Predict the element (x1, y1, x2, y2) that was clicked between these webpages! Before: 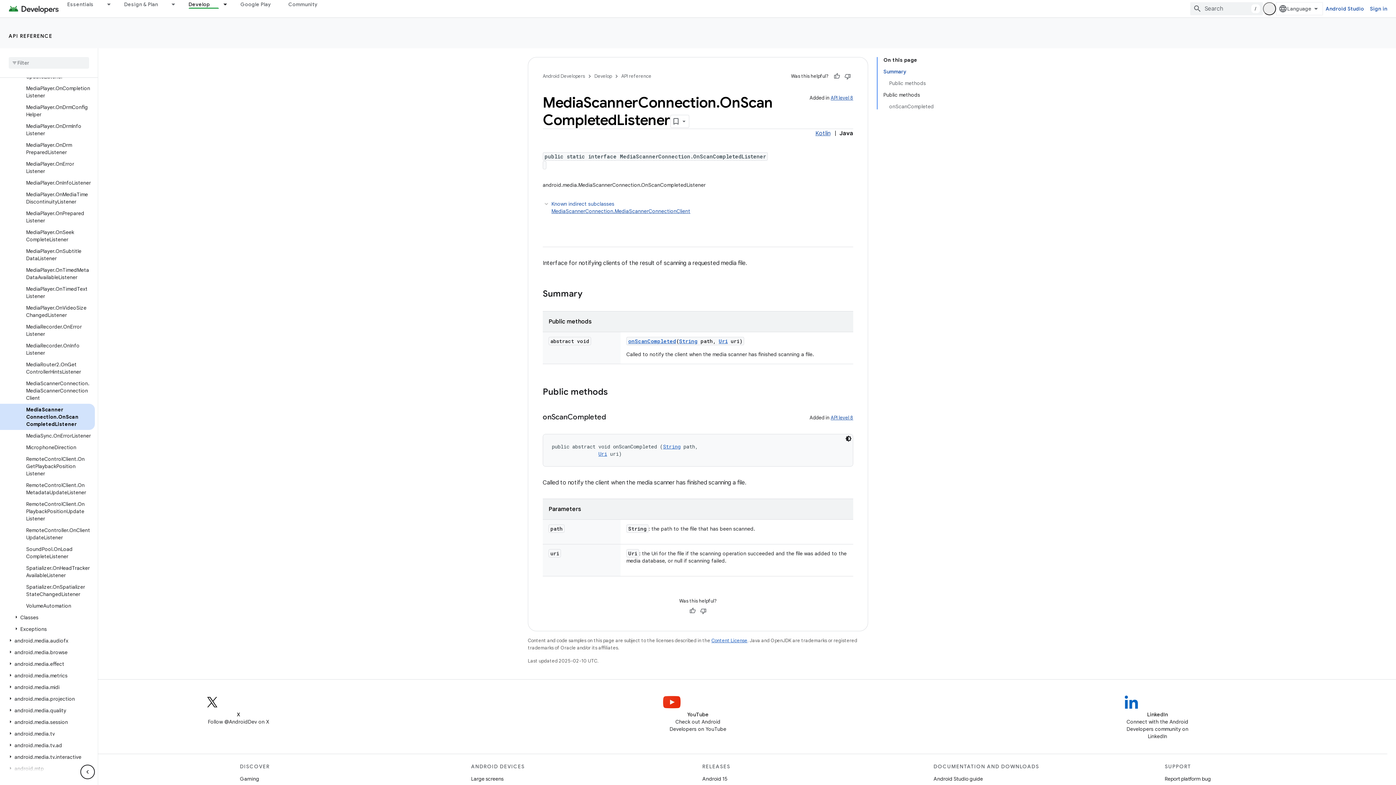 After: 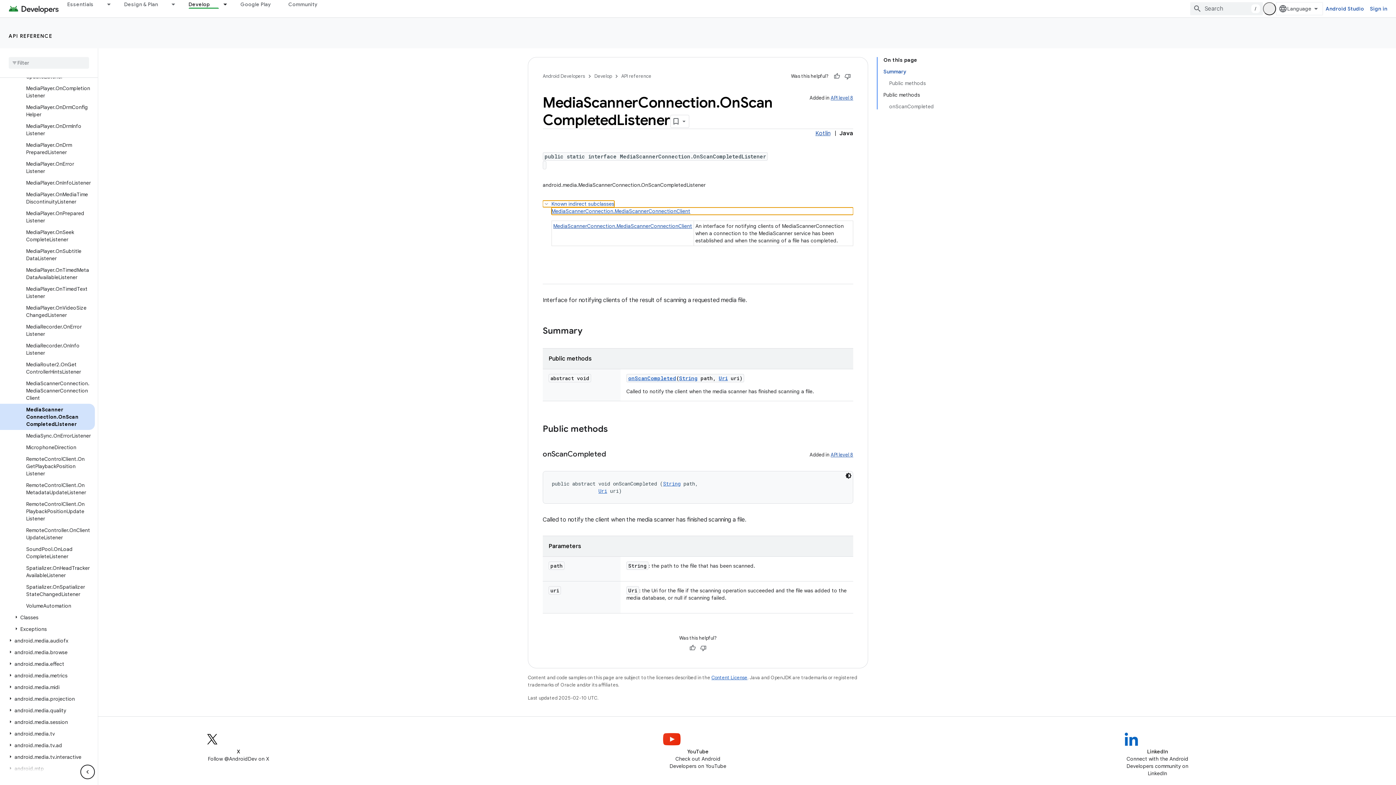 Action: bbox: (542, 200, 853, 214) label: Known indirect subclasses
MediaScannerConnection.MediaScannerConnectionClient